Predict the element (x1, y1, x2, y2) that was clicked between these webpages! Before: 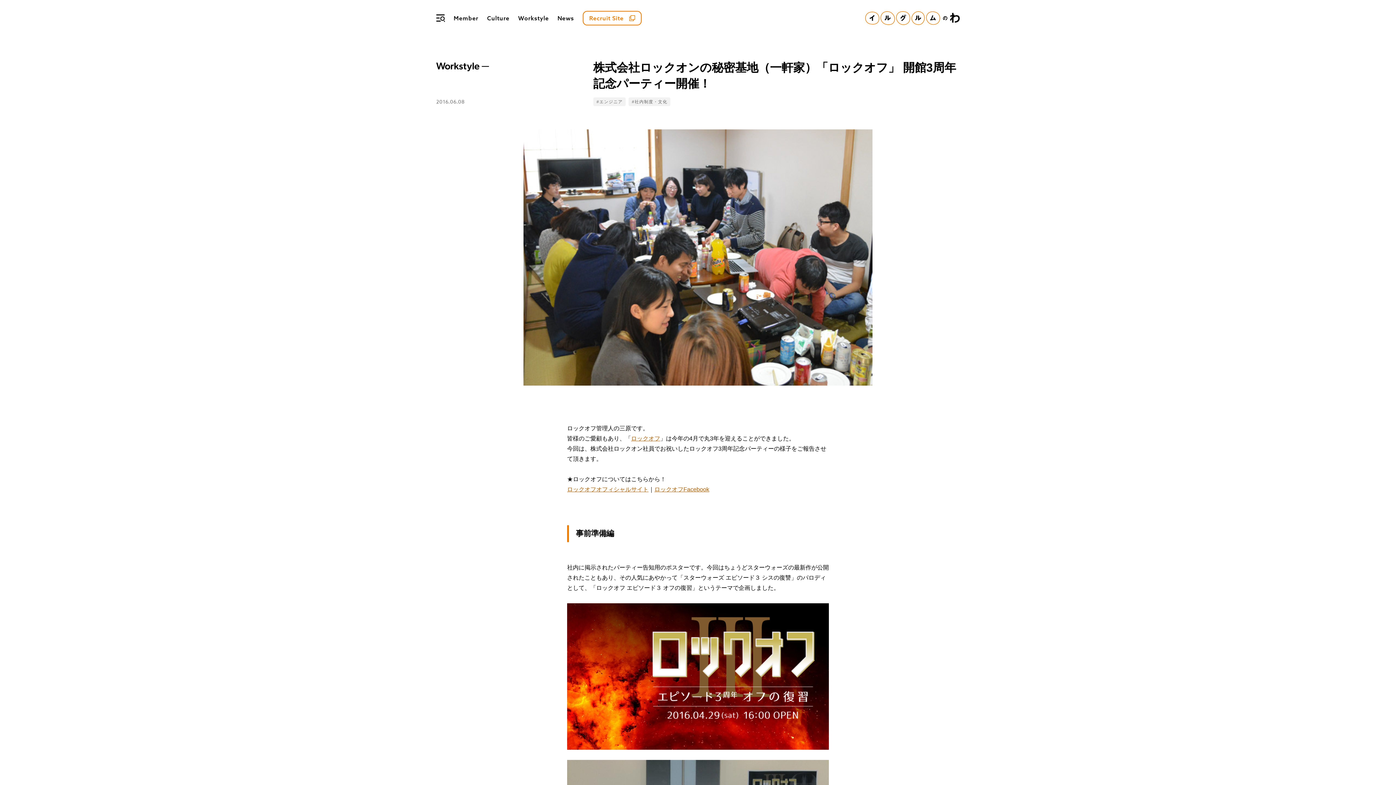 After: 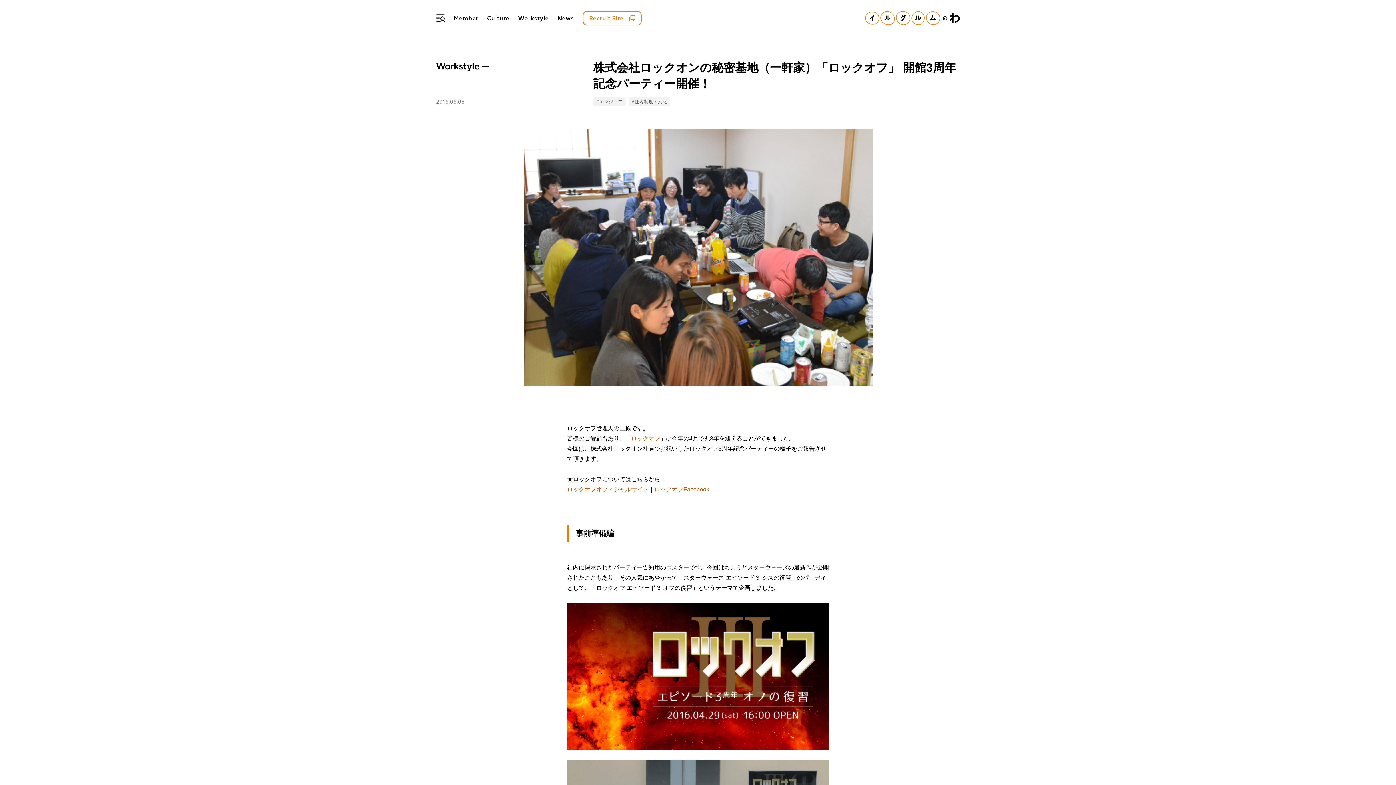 Action: bbox: (654, 486, 709, 492) label: ロックオフFacebook